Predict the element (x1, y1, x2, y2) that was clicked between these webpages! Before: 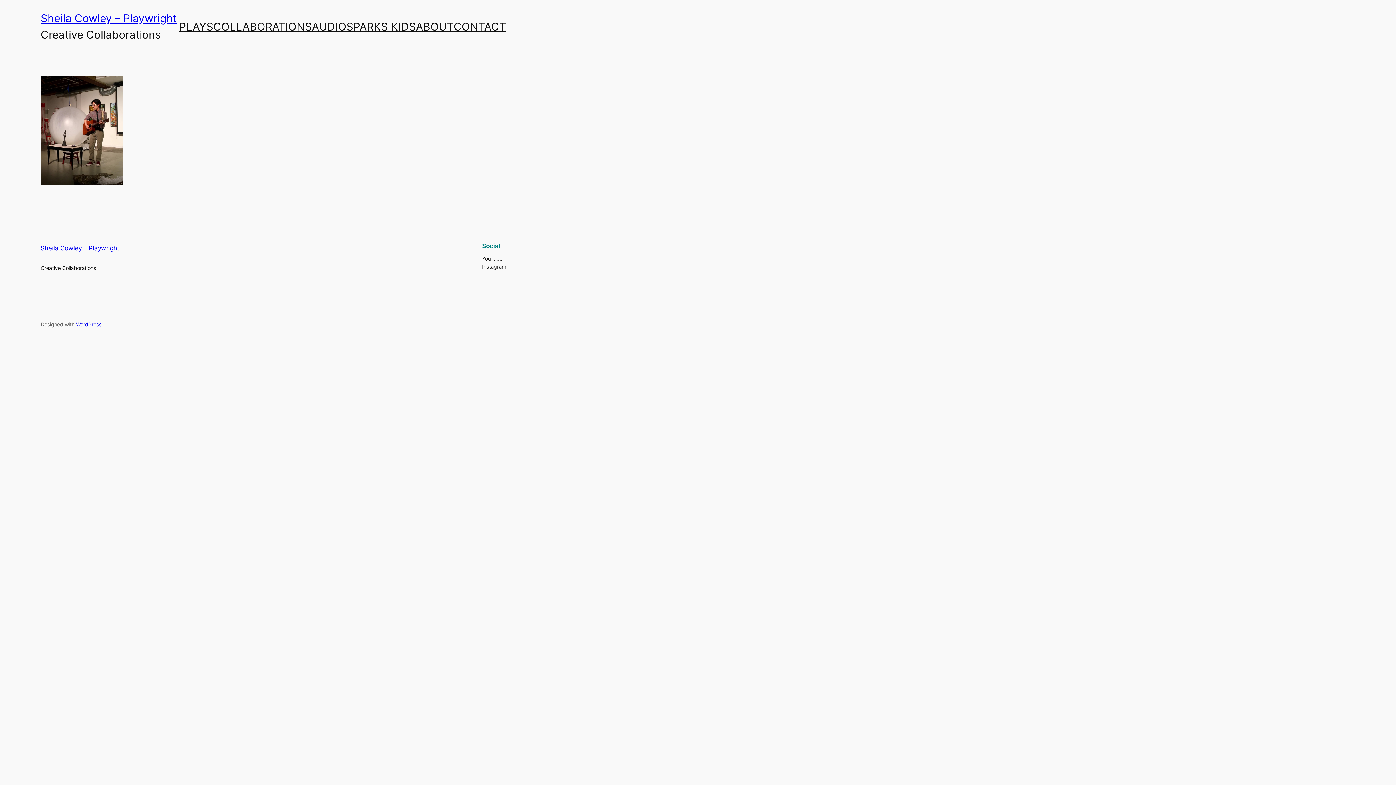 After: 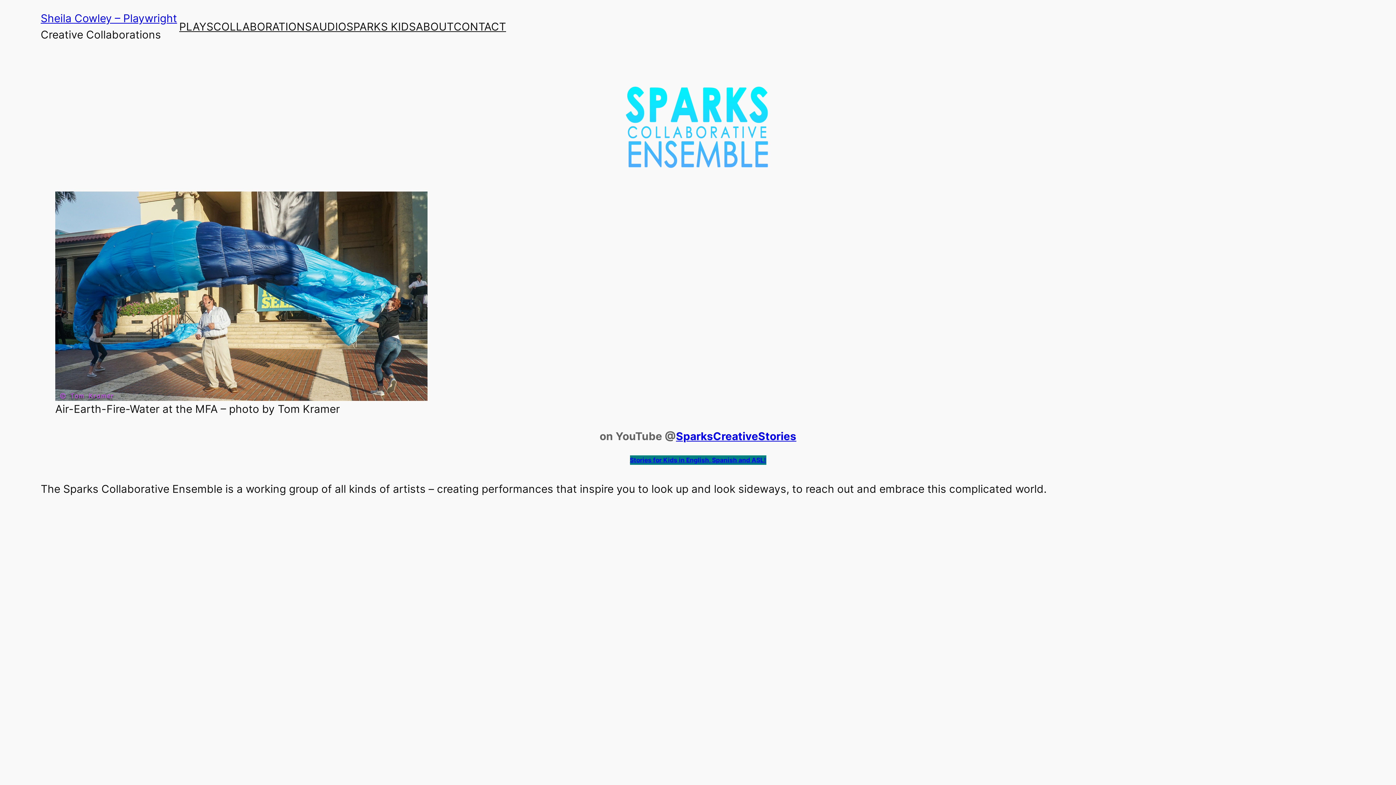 Action: bbox: (213, 18, 312, 34) label: COLLABORATIONS